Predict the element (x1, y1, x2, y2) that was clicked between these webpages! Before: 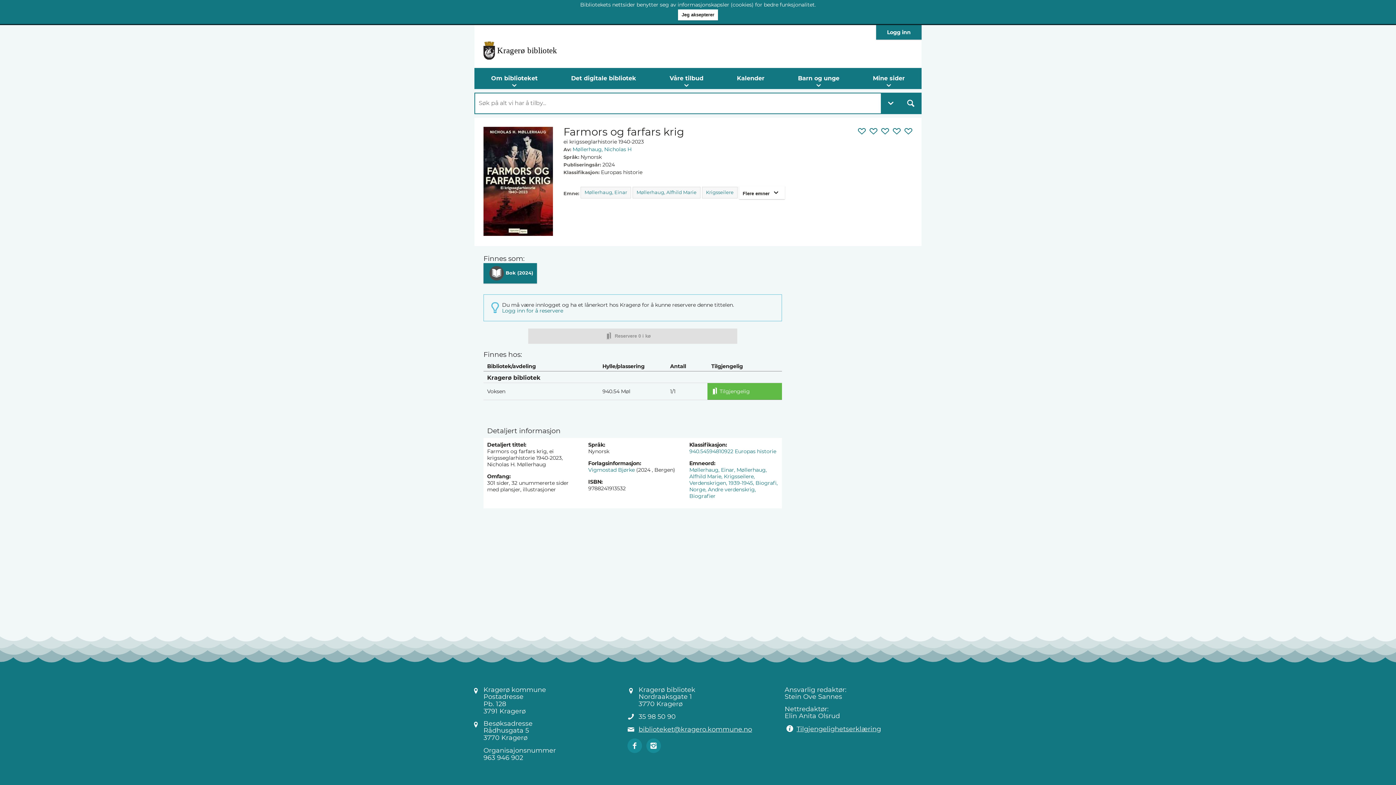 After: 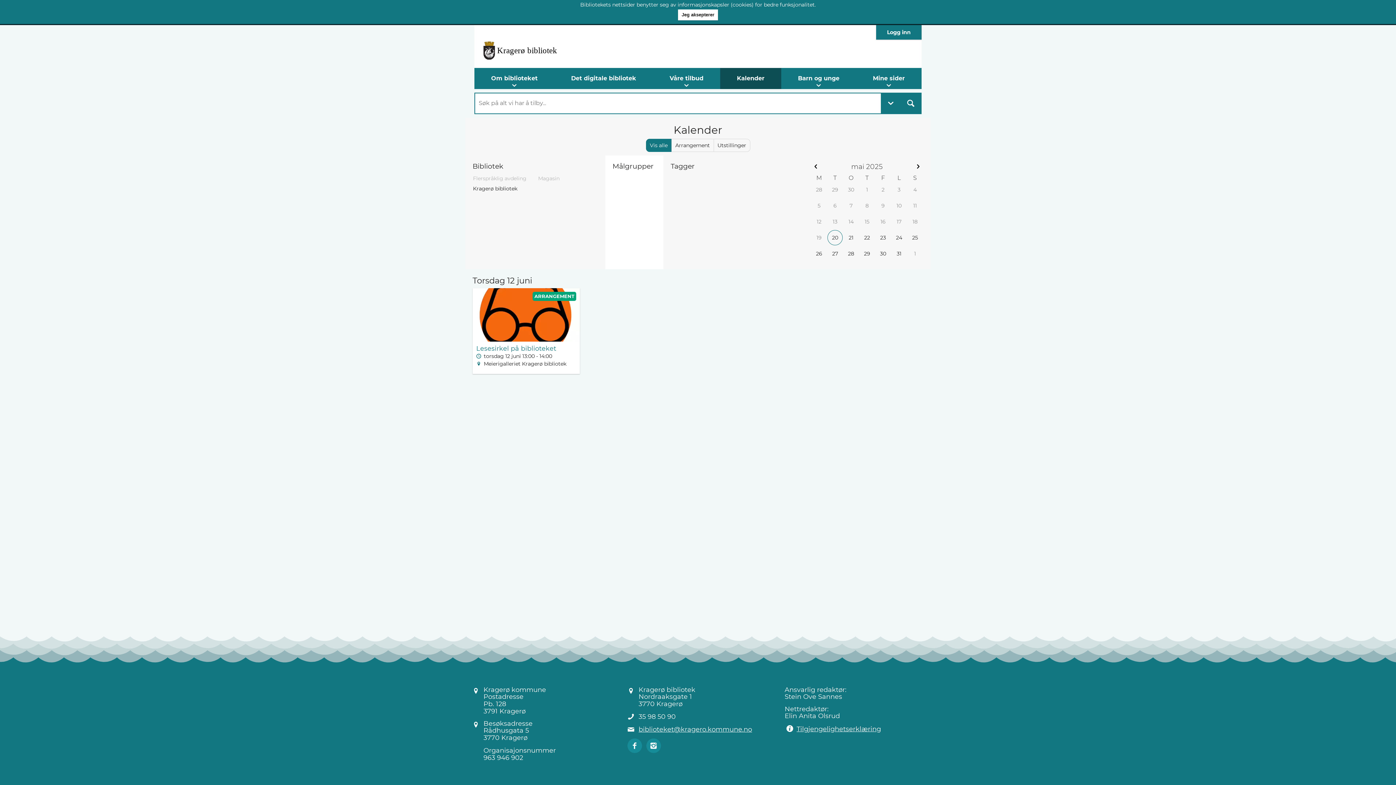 Action: label: Kalender bbox: (720, 67, 781, 89)